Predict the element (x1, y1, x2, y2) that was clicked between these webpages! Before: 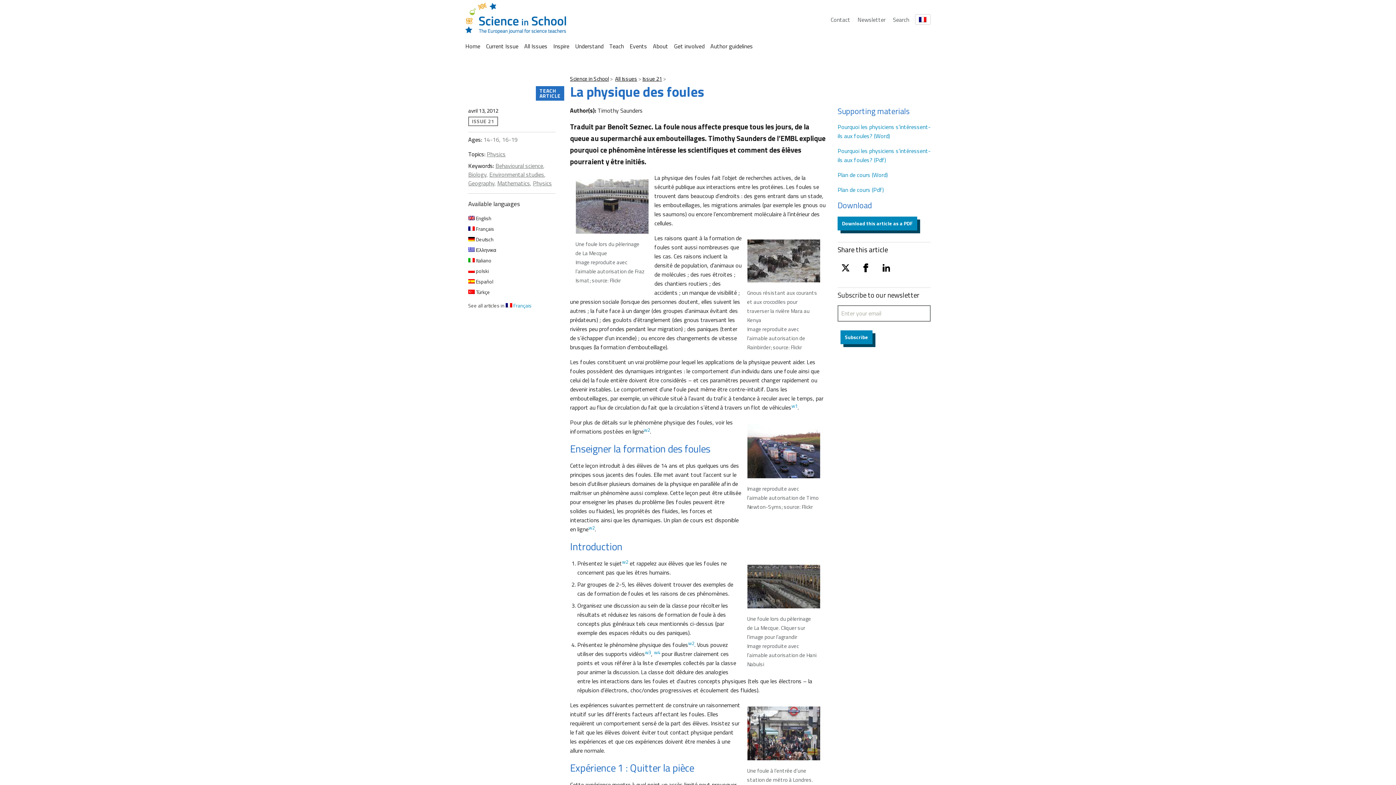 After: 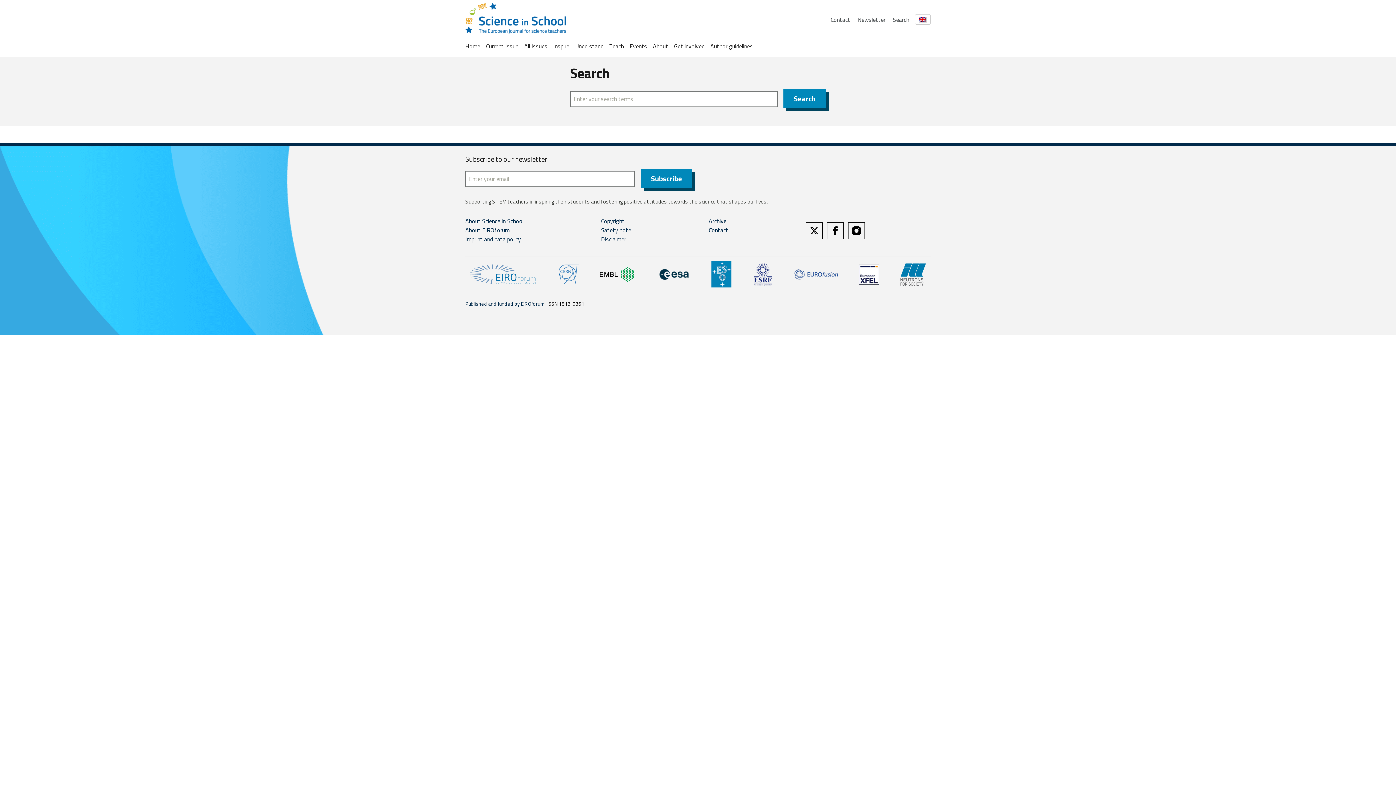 Action: bbox: (893, 15, 909, 23) label: Search